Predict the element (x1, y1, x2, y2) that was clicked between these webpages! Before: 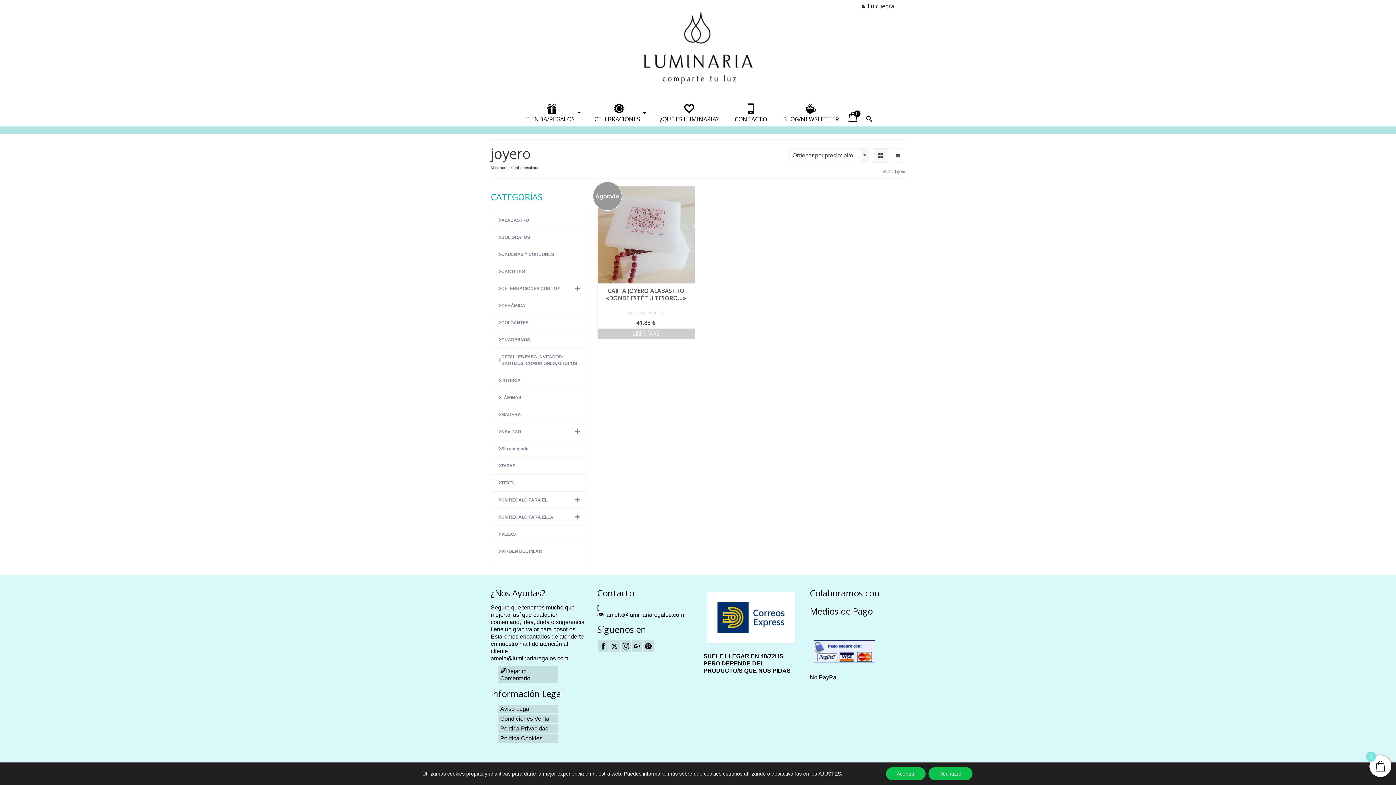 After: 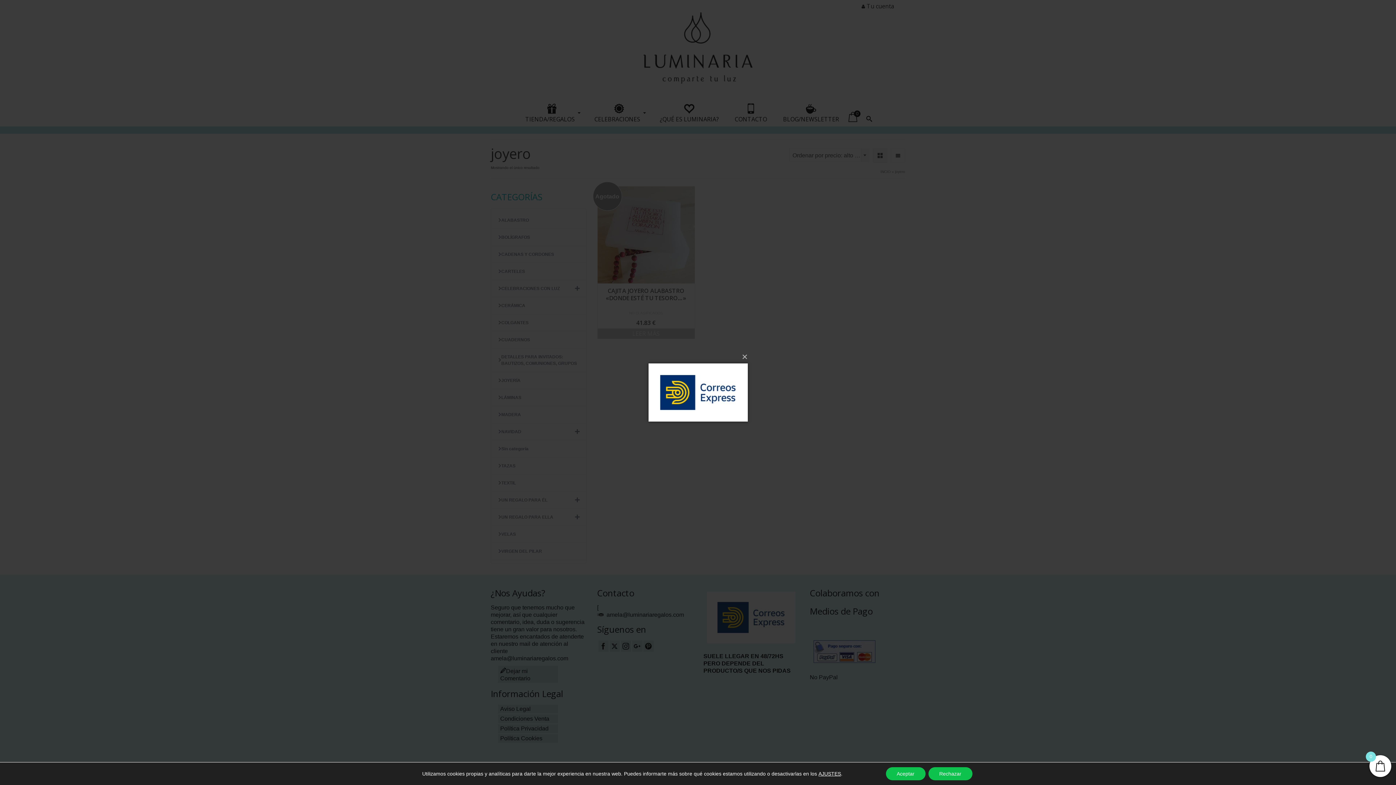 Action: bbox: (703, 588, 799, 647)